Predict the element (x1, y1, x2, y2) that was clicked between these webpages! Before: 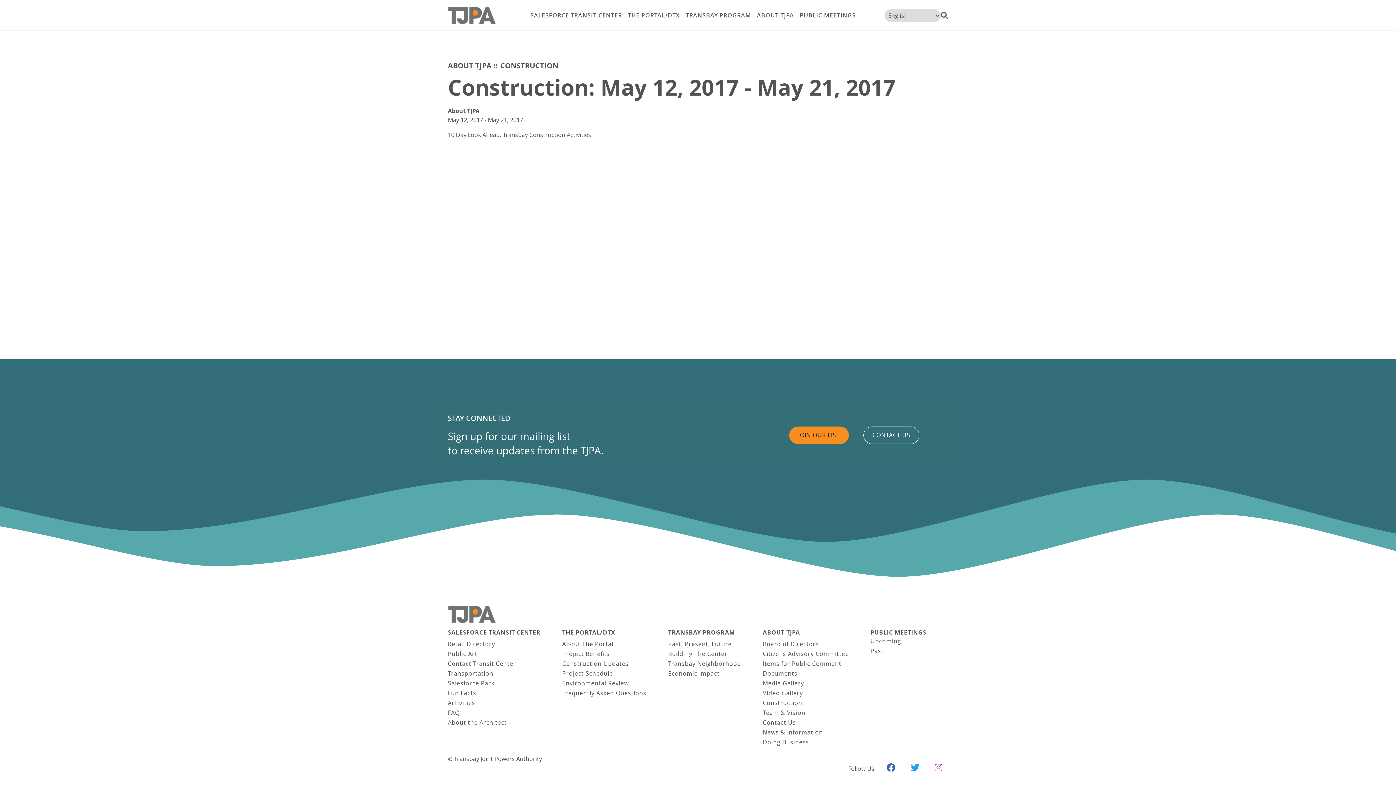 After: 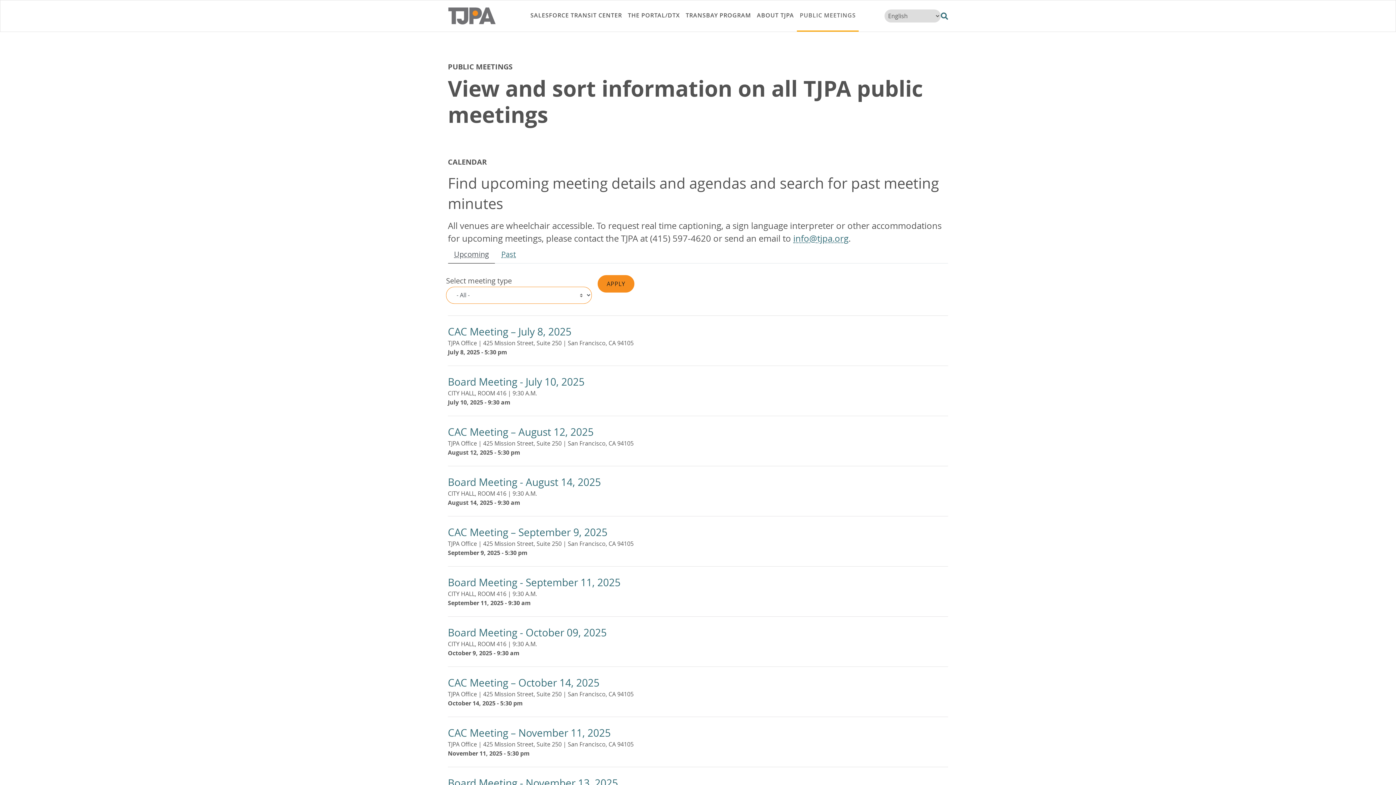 Action: bbox: (870, 629, 948, 636) label: PUBLIC MEETINGS